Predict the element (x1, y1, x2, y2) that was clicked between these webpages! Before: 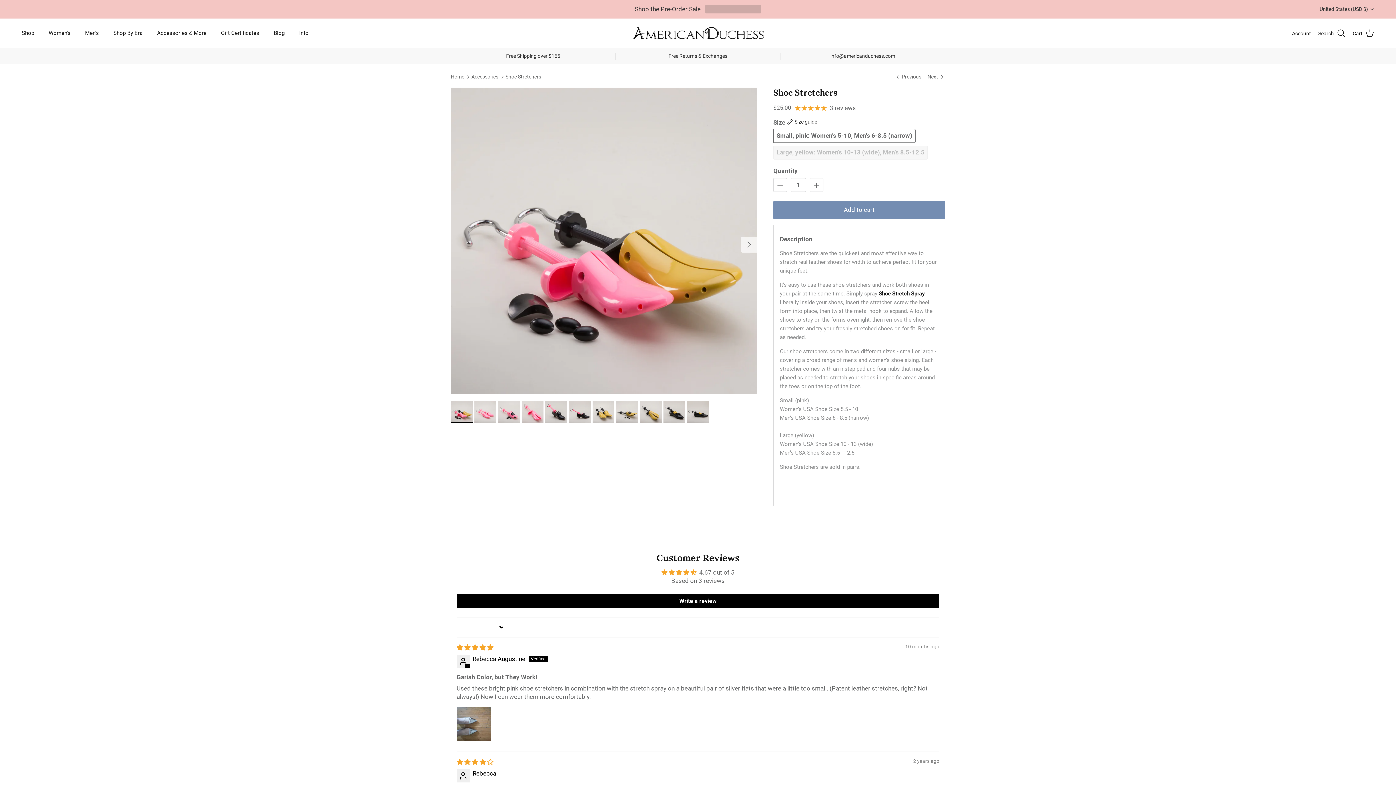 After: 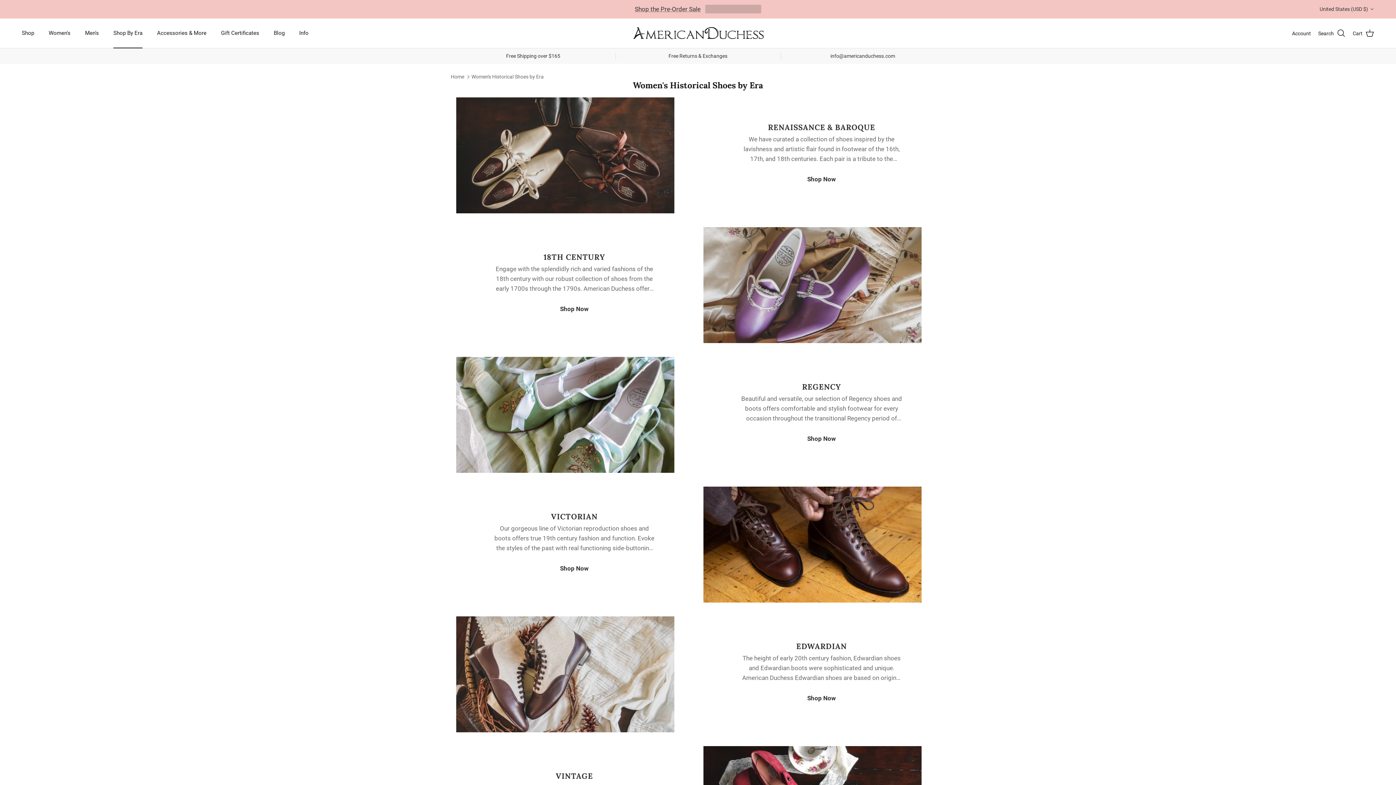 Action: bbox: (106, 21, 149, 45) label: Shop By Era